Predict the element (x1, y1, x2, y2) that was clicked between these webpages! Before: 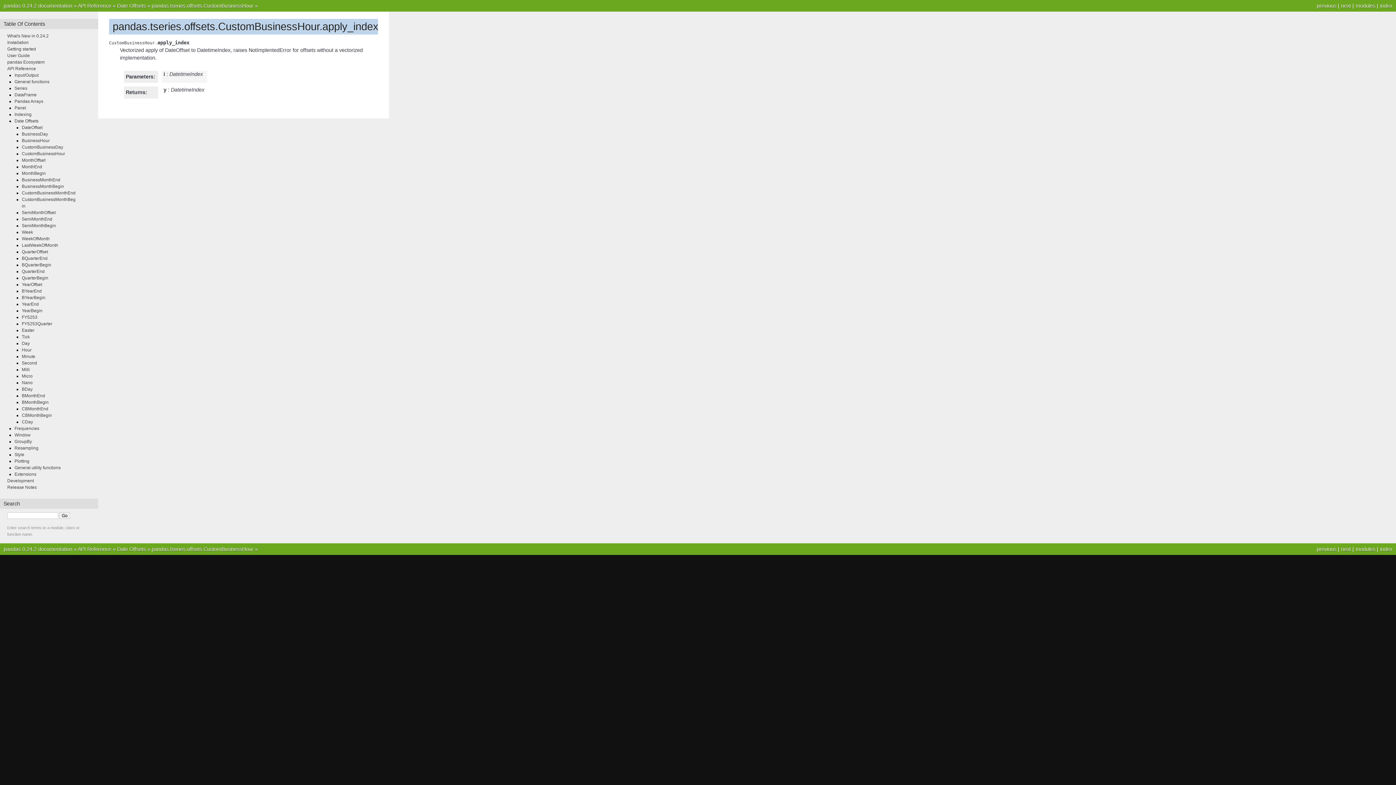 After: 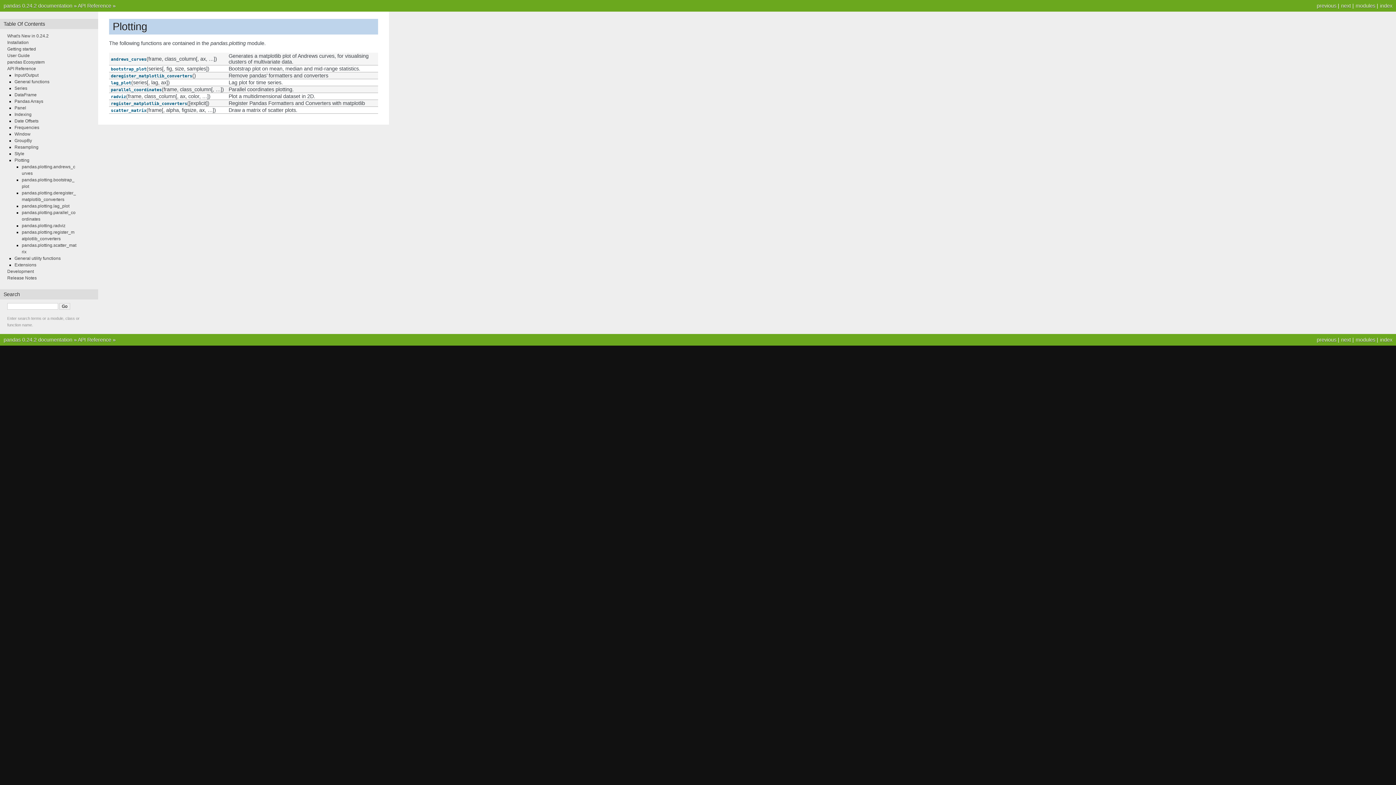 Action: label: Plotting bbox: (14, 458, 29, 464)